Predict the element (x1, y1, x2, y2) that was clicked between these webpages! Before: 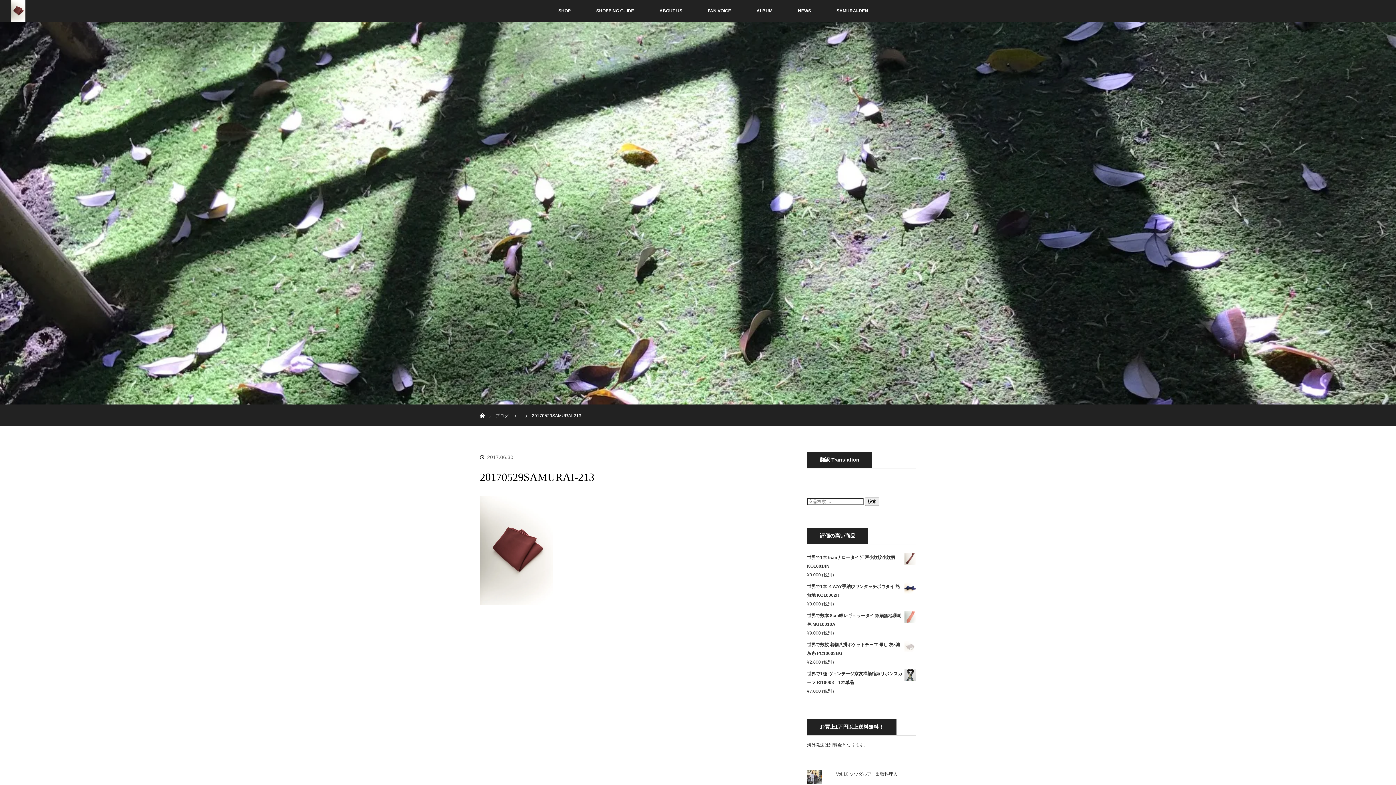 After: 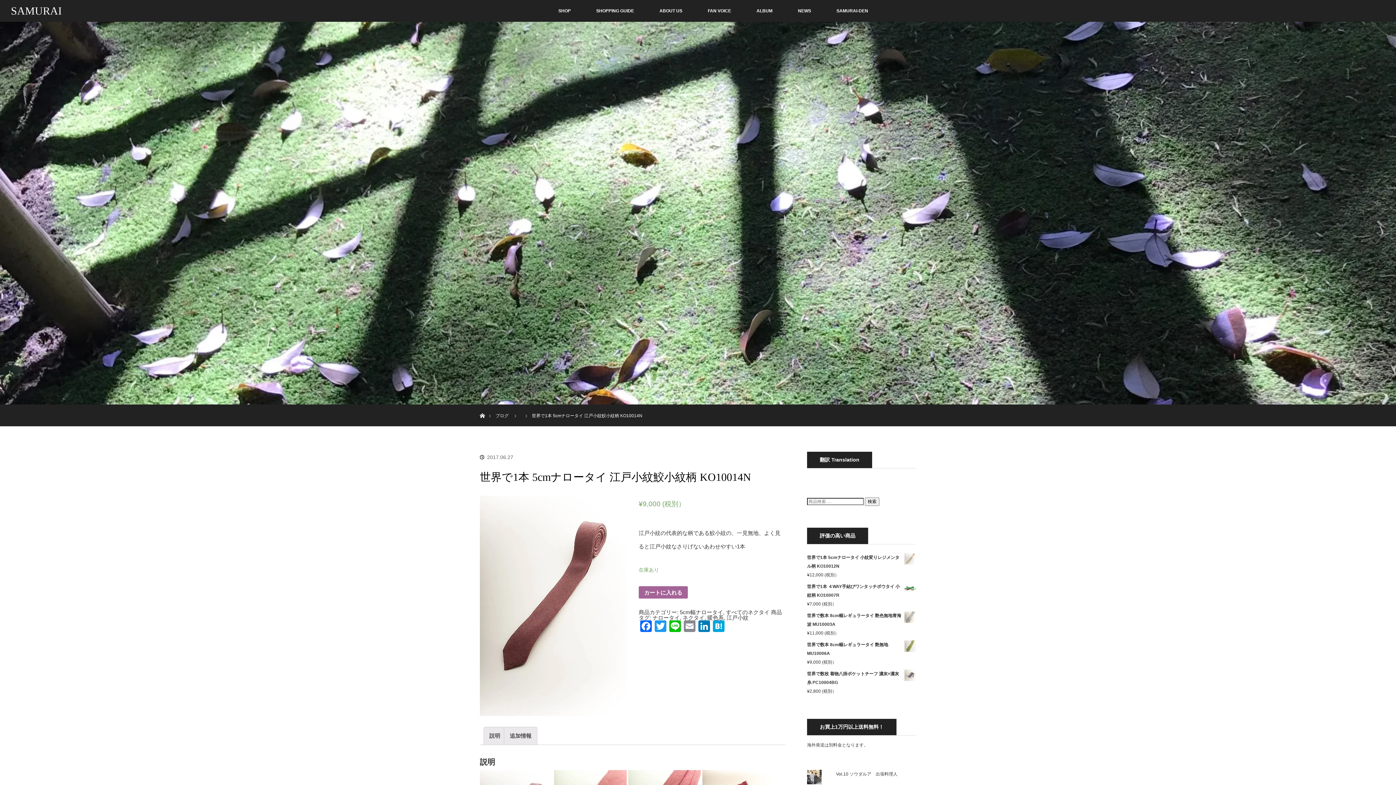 Action: bbox: (807, 553, 916, 571) label: 世界で1本 5cmナロータイ 江戸小紋鮫小紋柄 KO10014N